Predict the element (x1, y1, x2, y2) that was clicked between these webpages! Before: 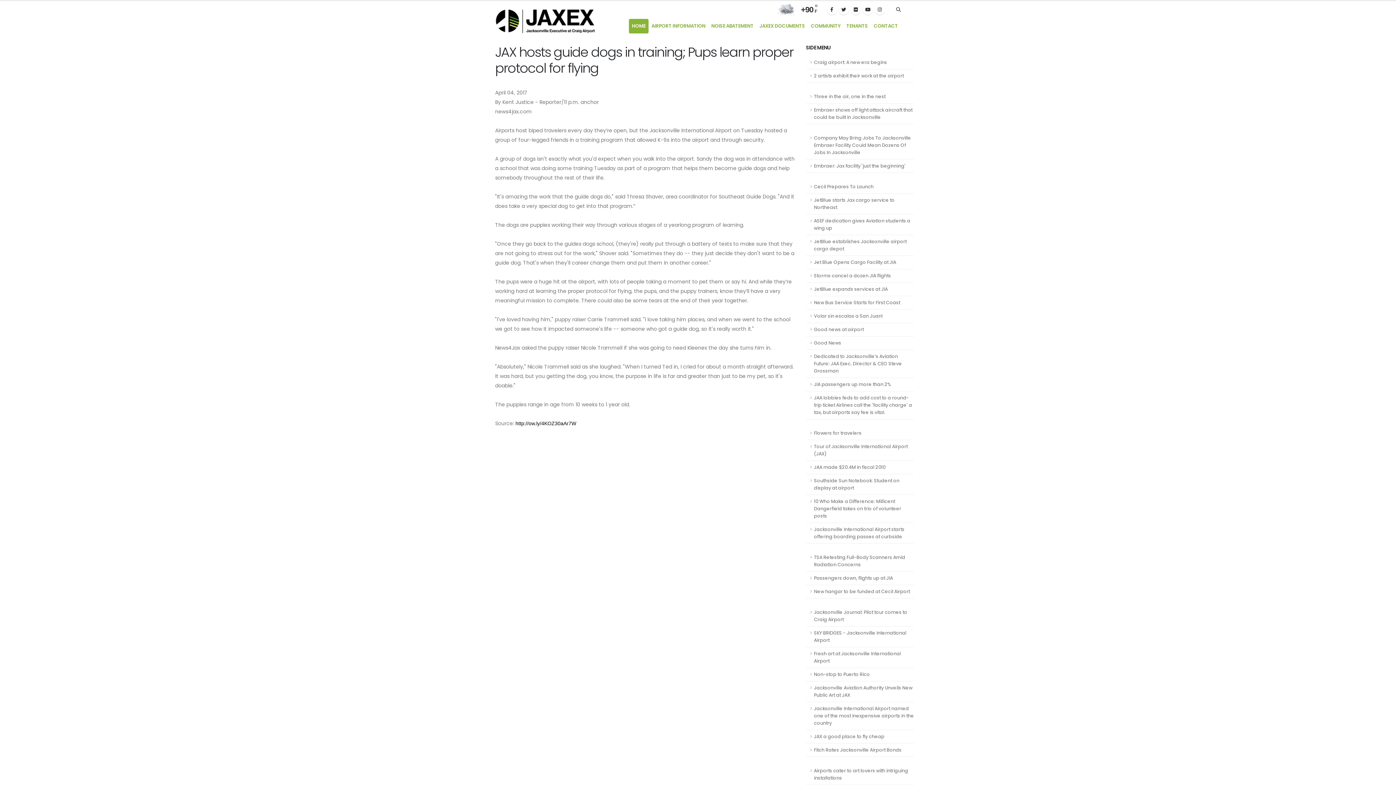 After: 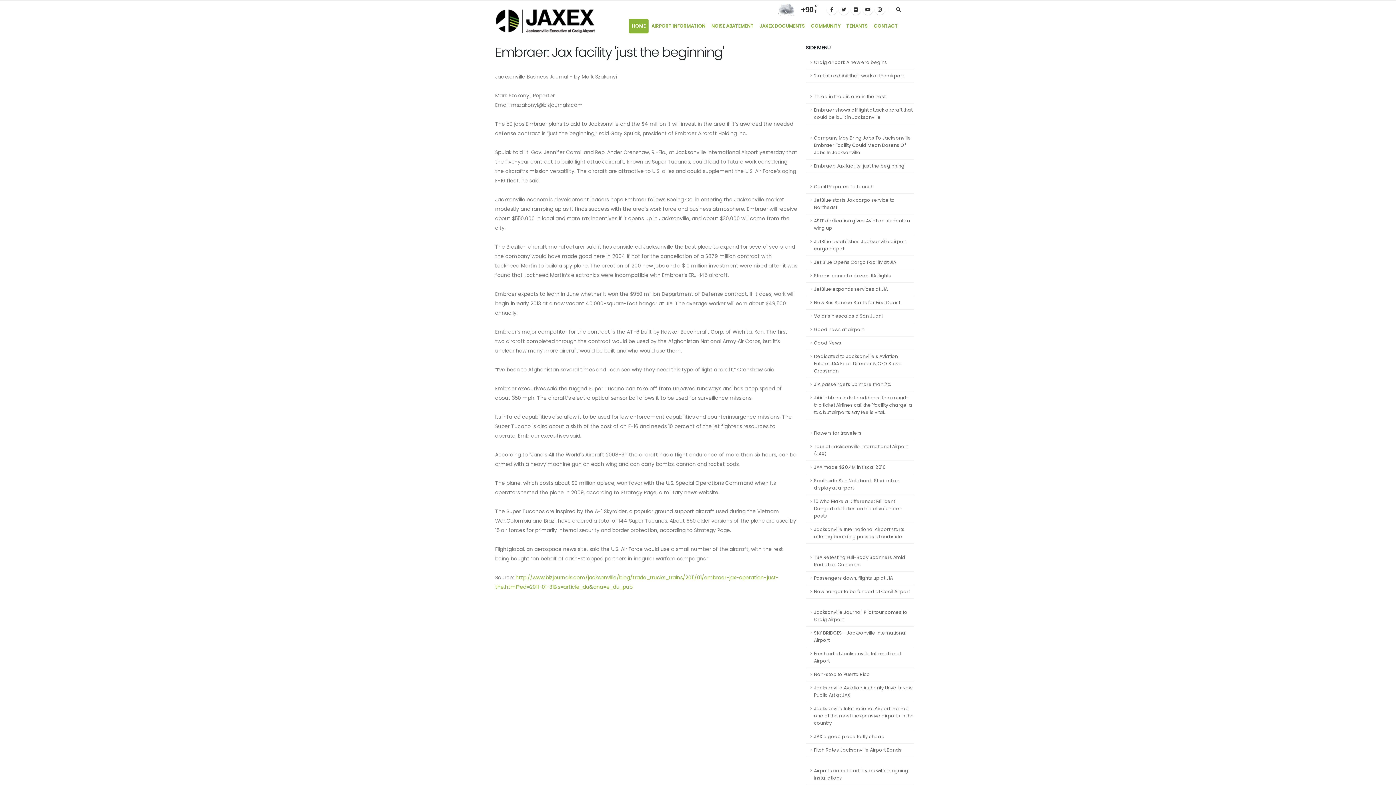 Action: label: Embraer: Jax facility 'just the beginning' bbox: (806, 159, 914, 173)